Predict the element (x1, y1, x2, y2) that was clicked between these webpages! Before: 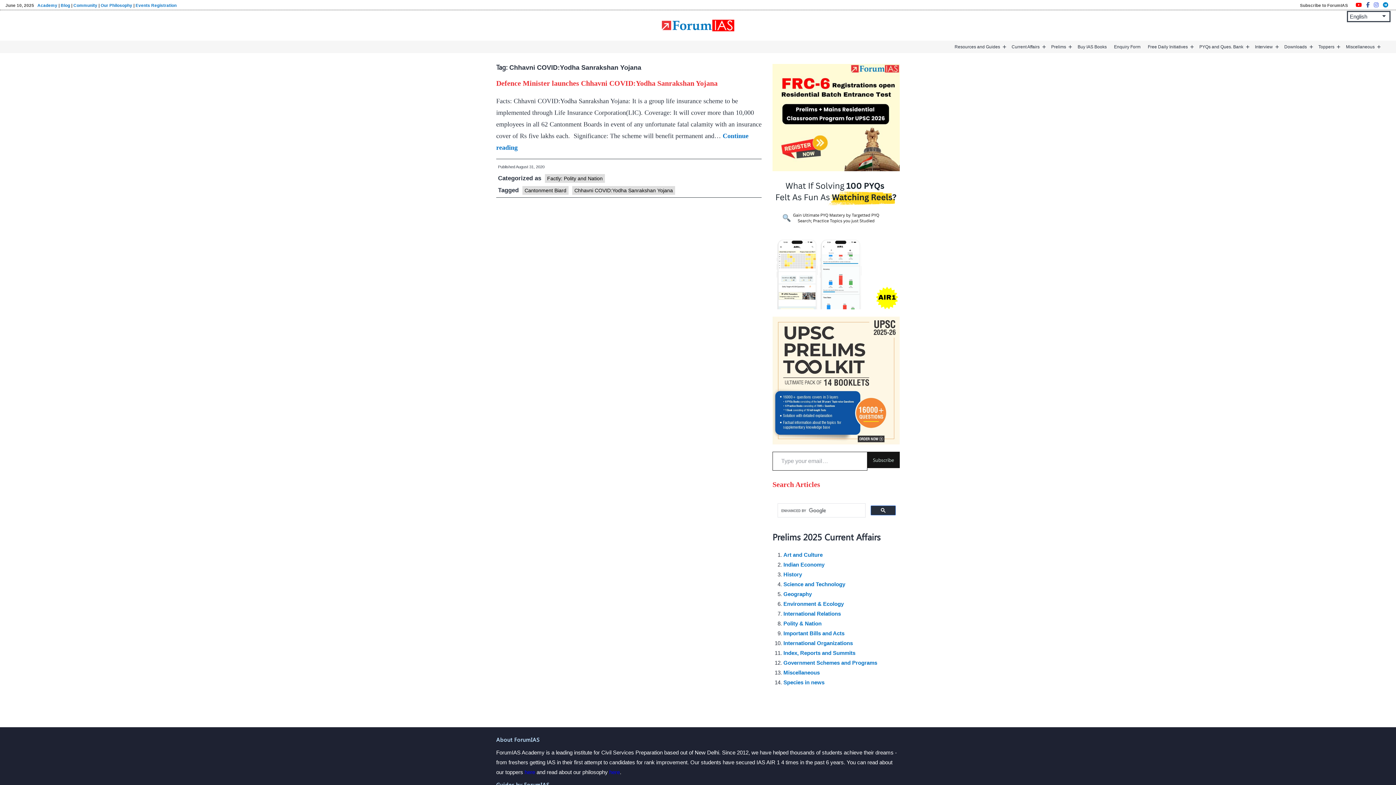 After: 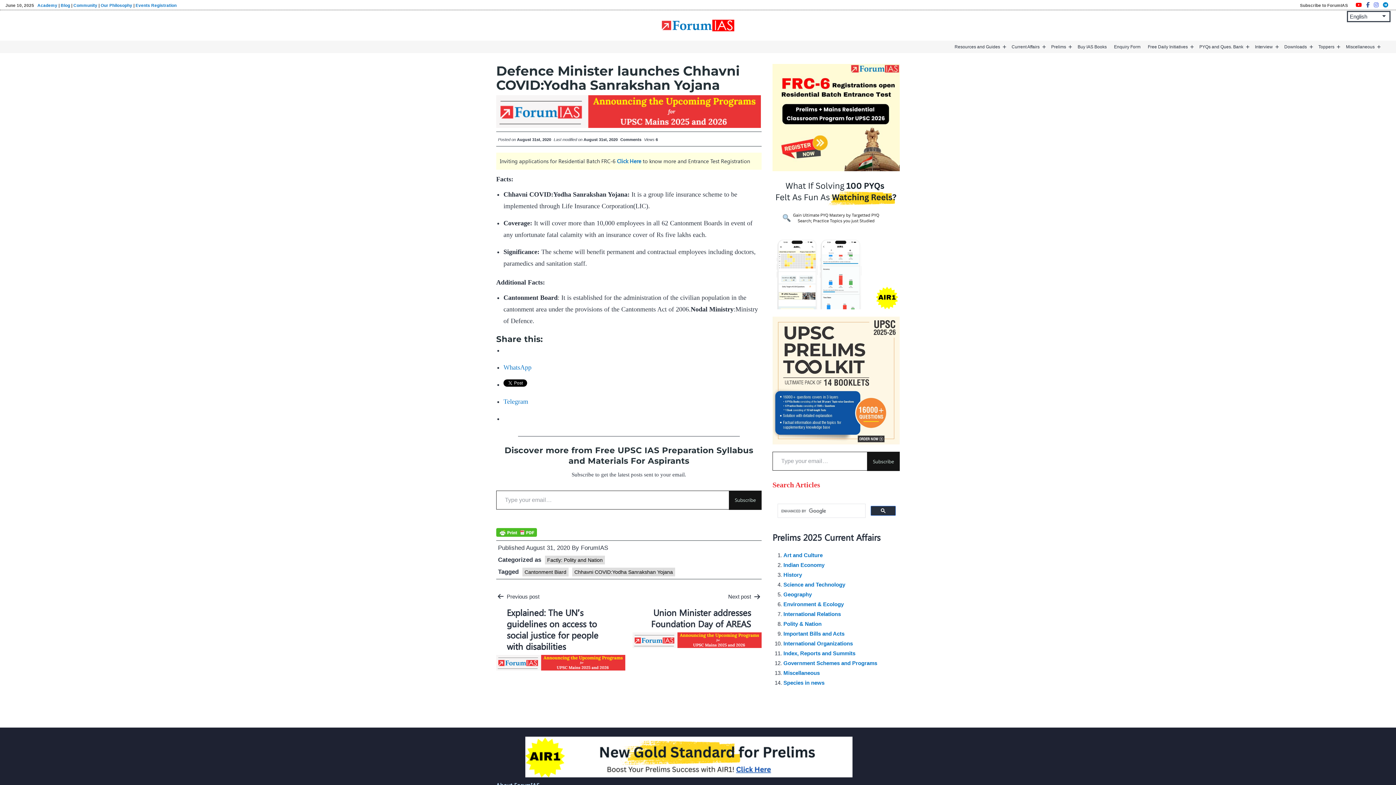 Action: bbox: (496, 79, 717, 87) label: Defence Minister launches Chhavni COVID:Yodha Sanrakshan Yojana